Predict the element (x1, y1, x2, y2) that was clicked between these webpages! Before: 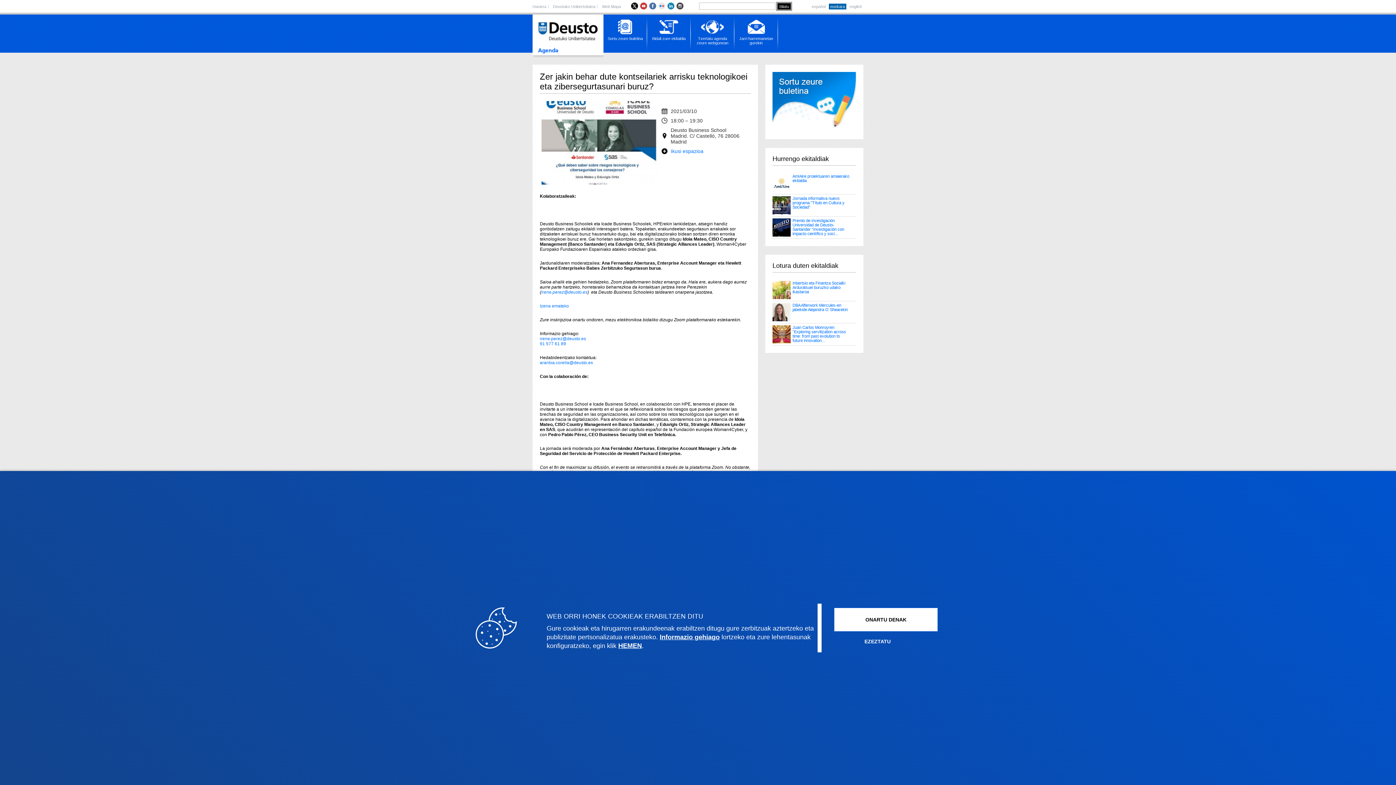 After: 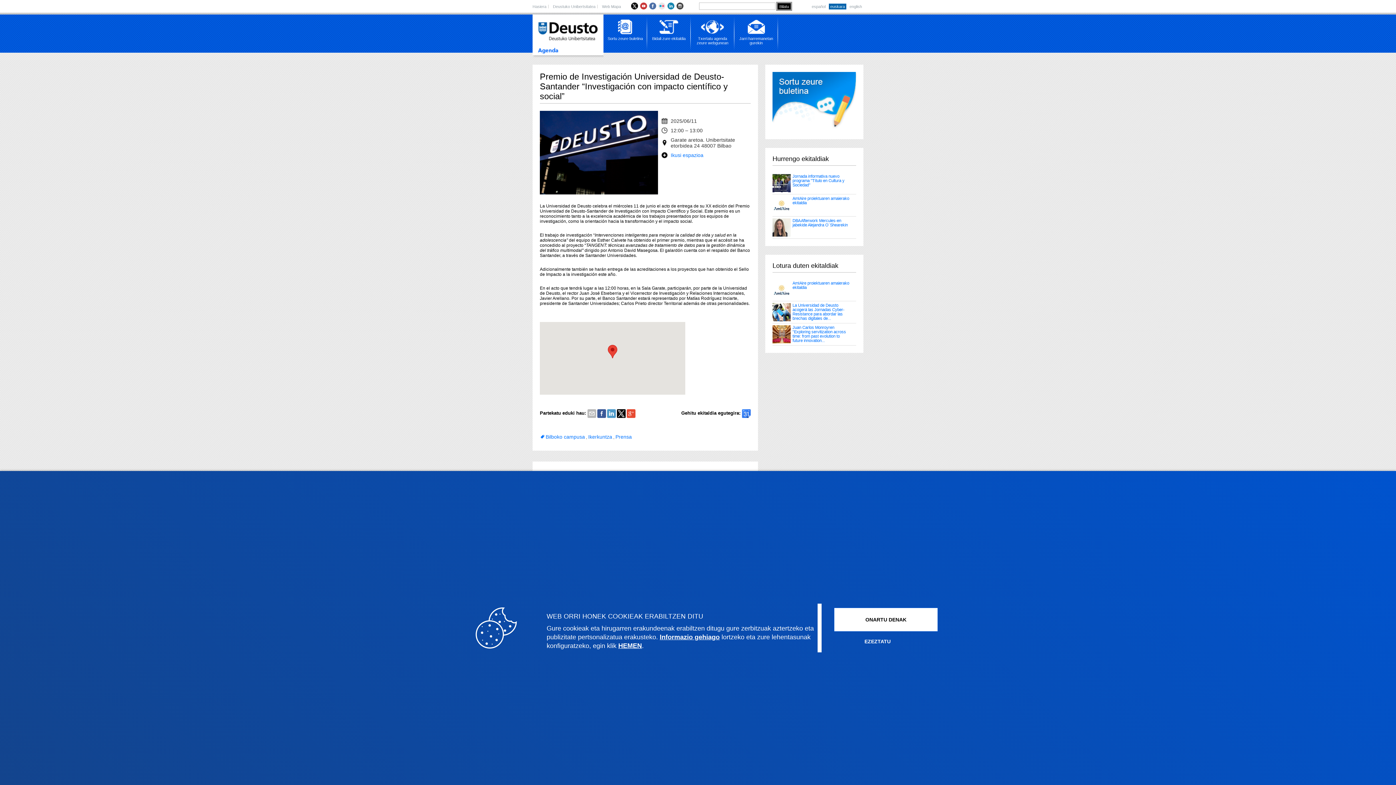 Action: bbox: (772, 224, 790, 230)